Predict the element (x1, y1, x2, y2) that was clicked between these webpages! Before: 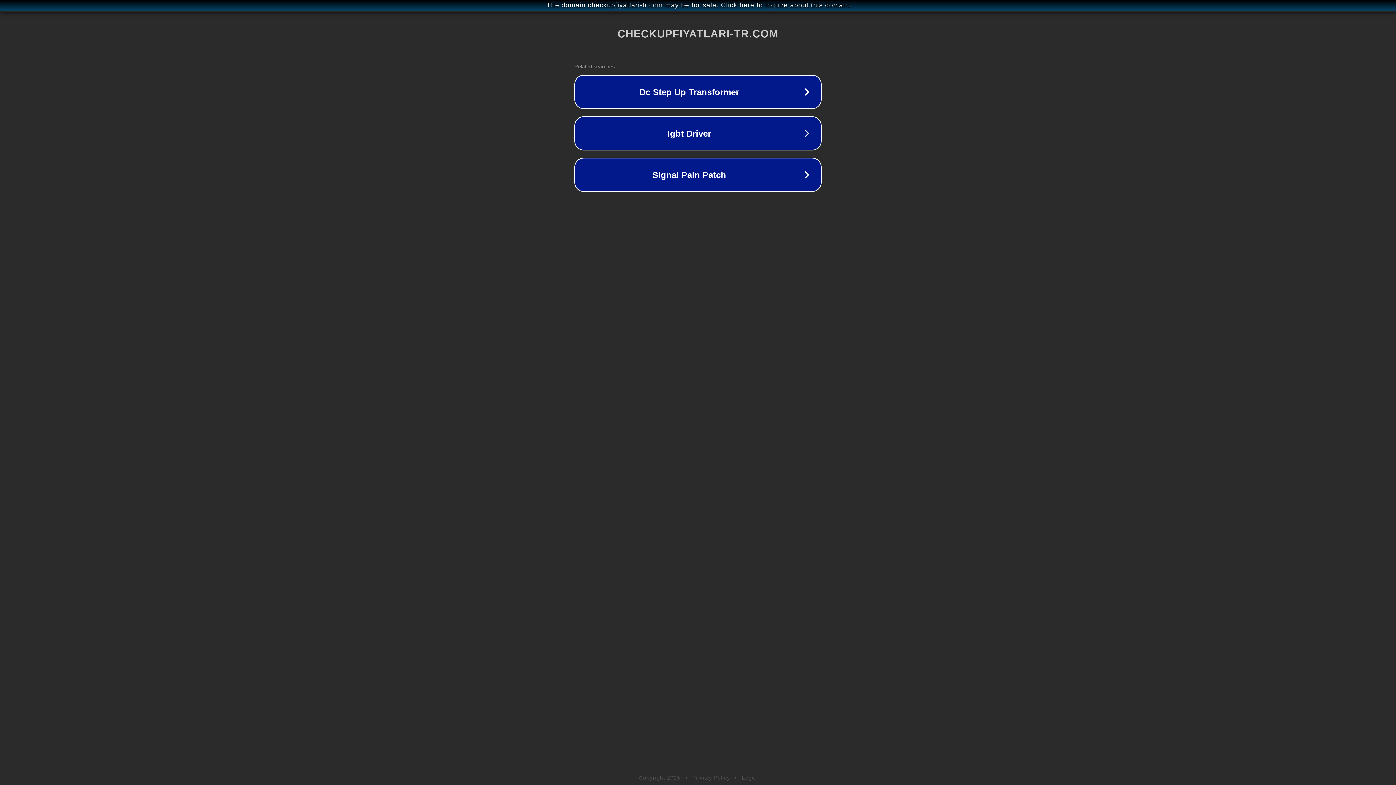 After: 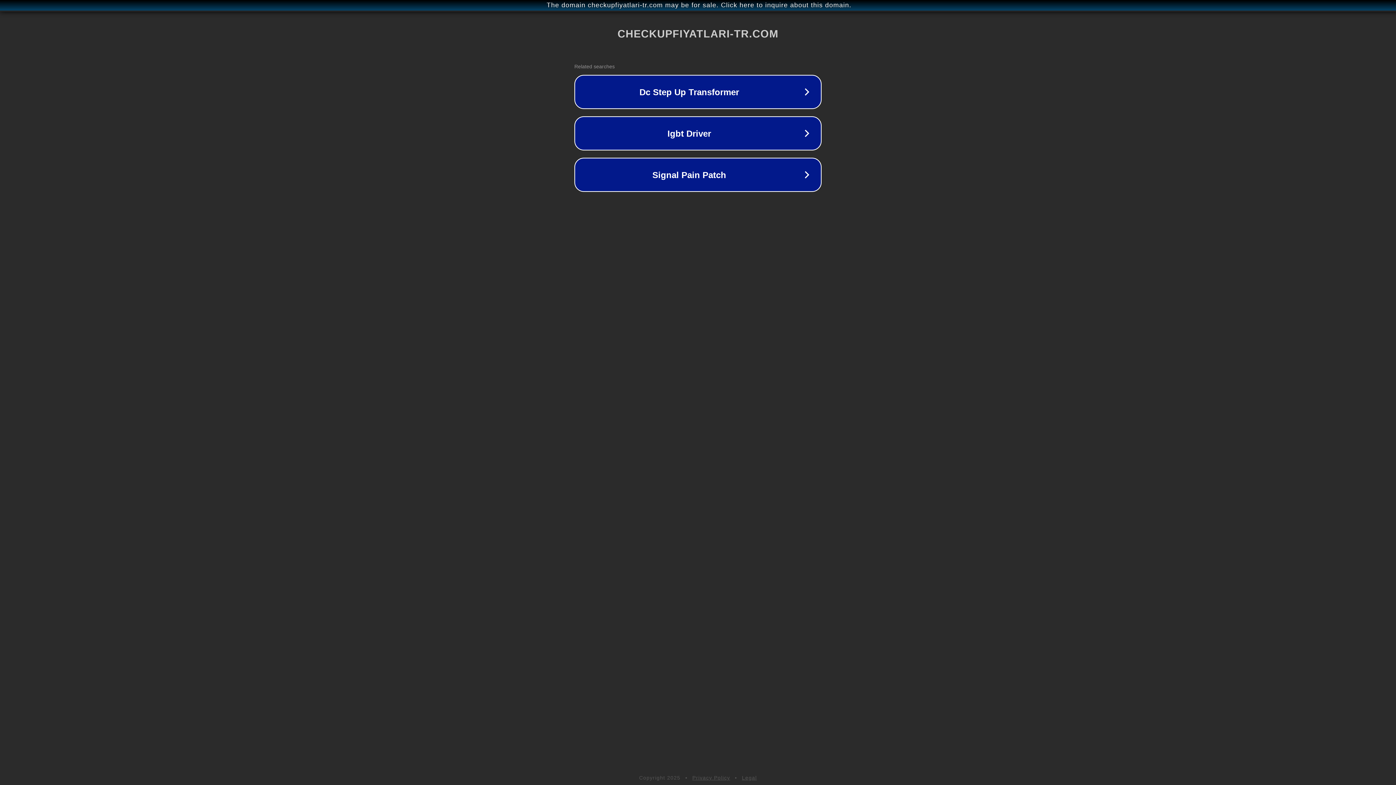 Action: bbox: (692, 775, 730, 781) label: Privacy Policy